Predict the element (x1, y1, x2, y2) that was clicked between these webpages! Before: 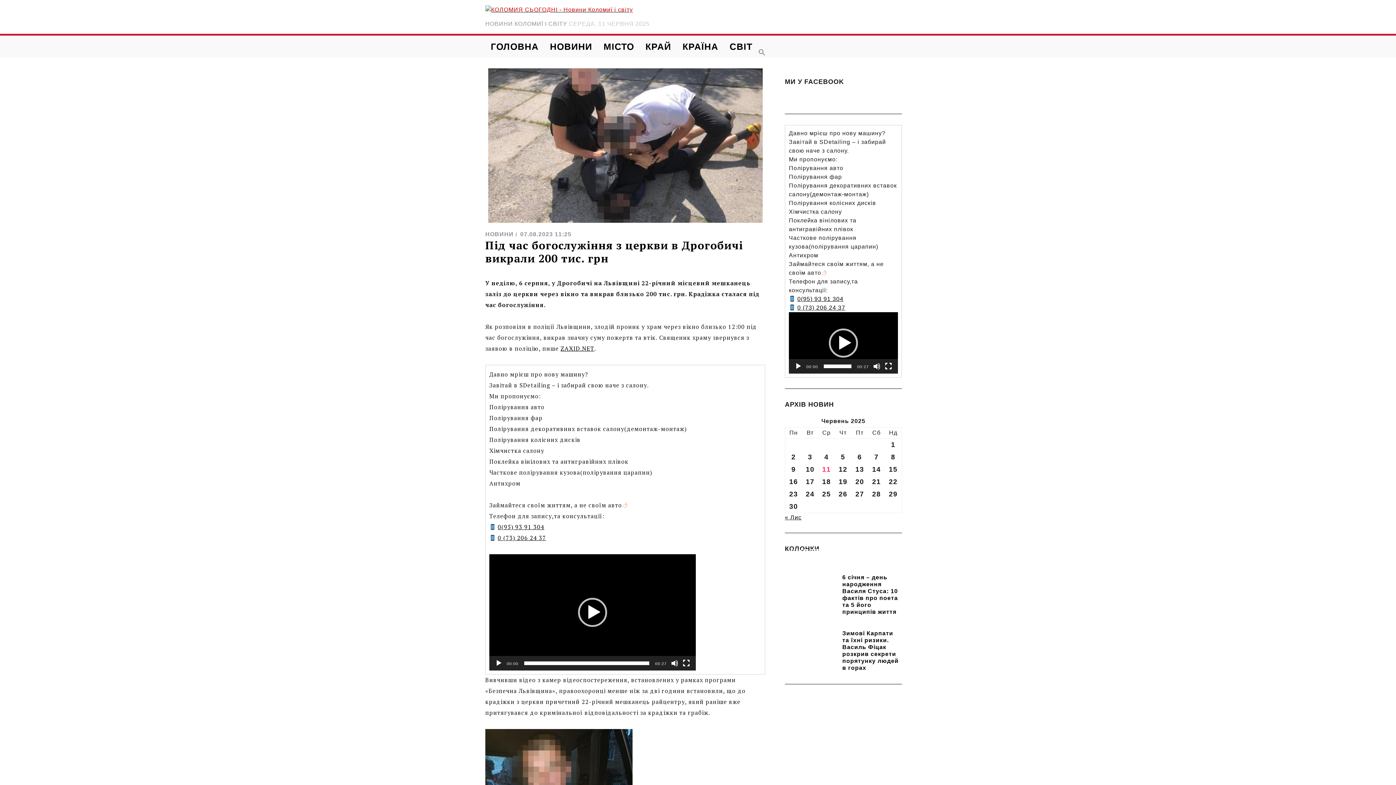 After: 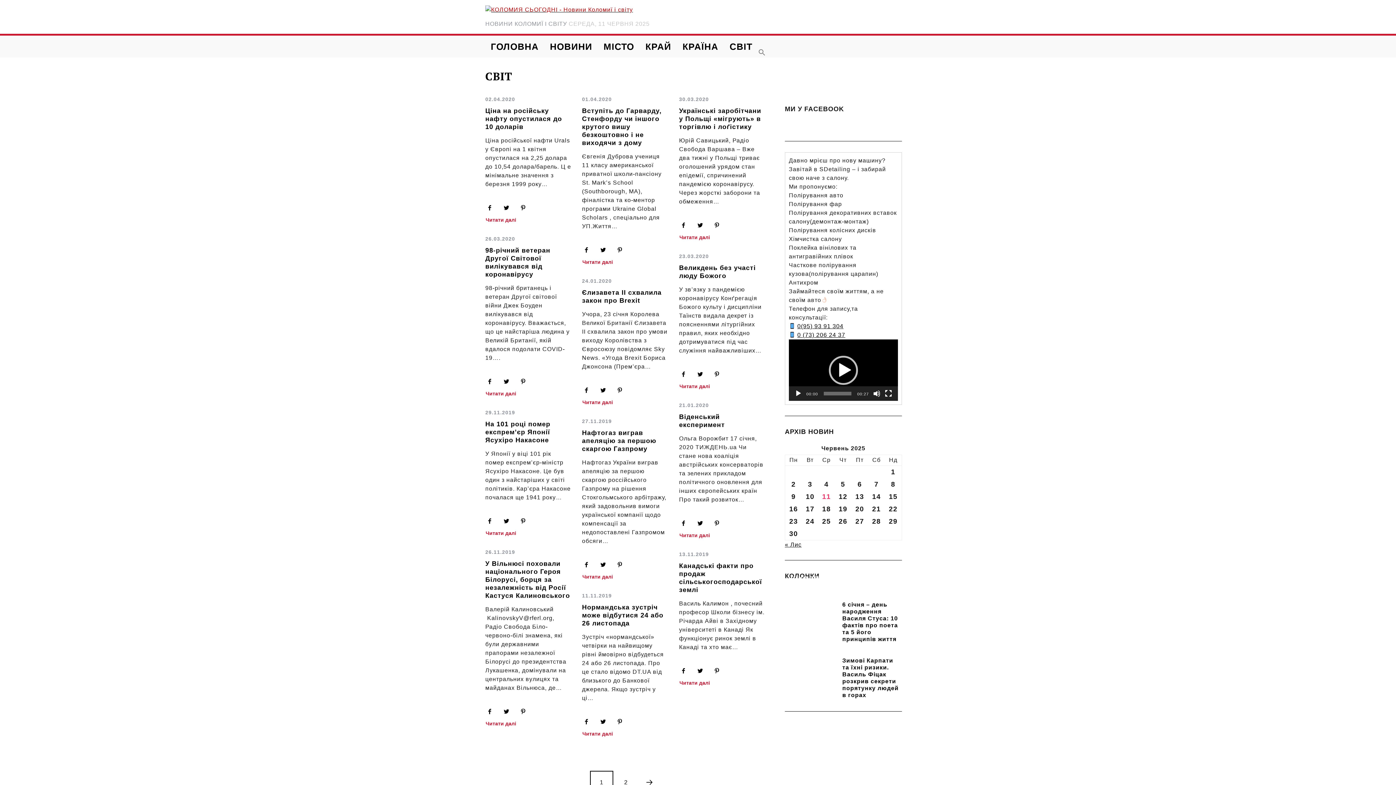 Action: label: СВІТ bbox: (724, 35, 758, 57)